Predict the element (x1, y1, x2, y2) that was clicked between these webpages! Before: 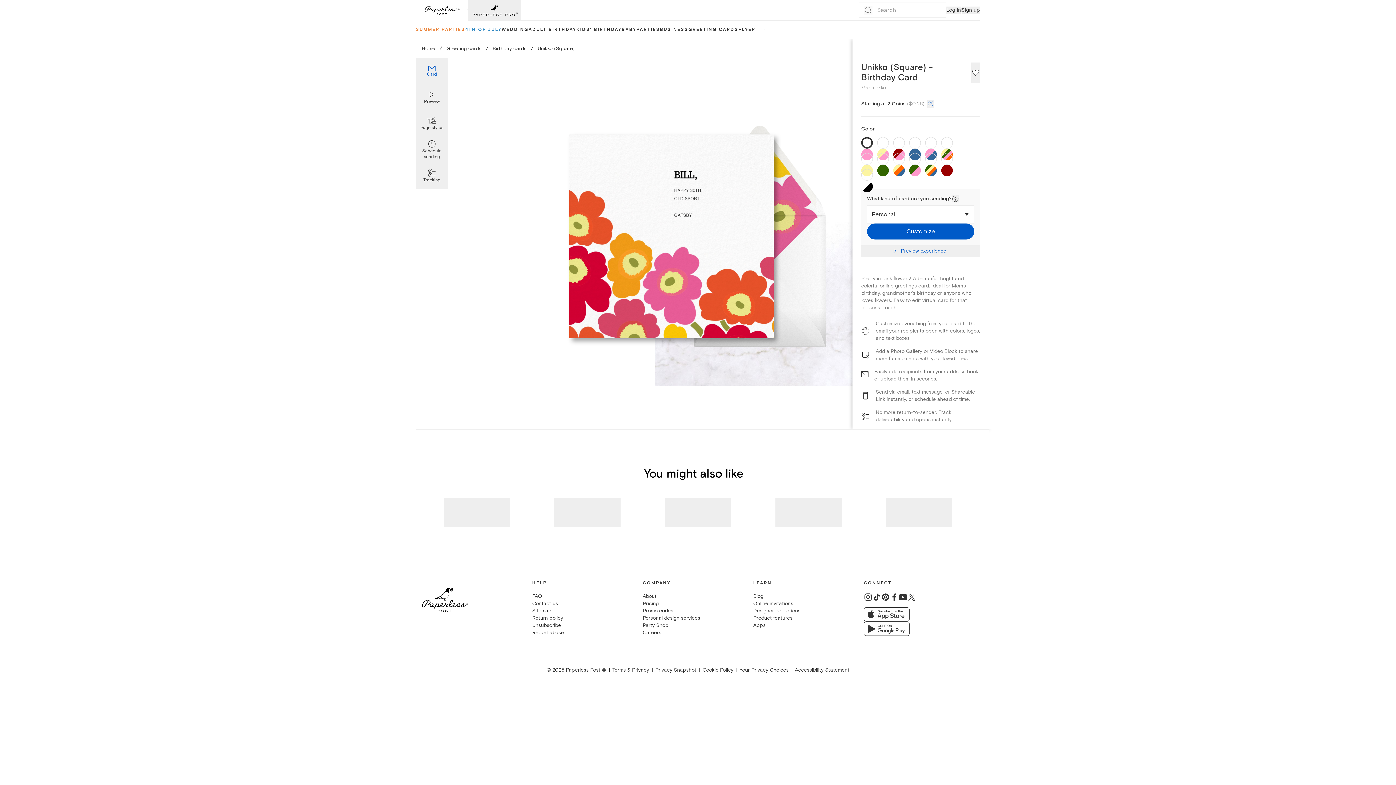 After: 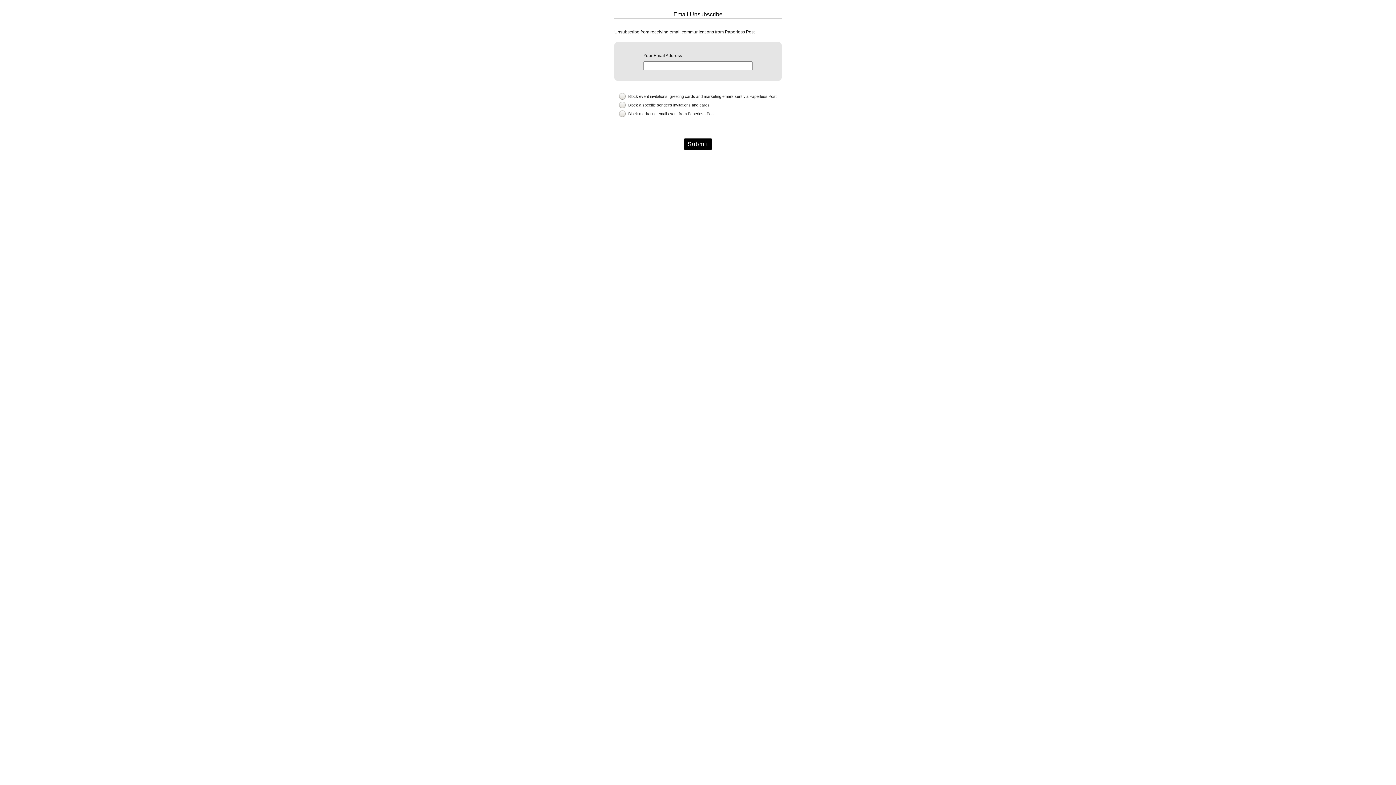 Action: label: Unsubscribe bbox: (532, 622, 561, 628)